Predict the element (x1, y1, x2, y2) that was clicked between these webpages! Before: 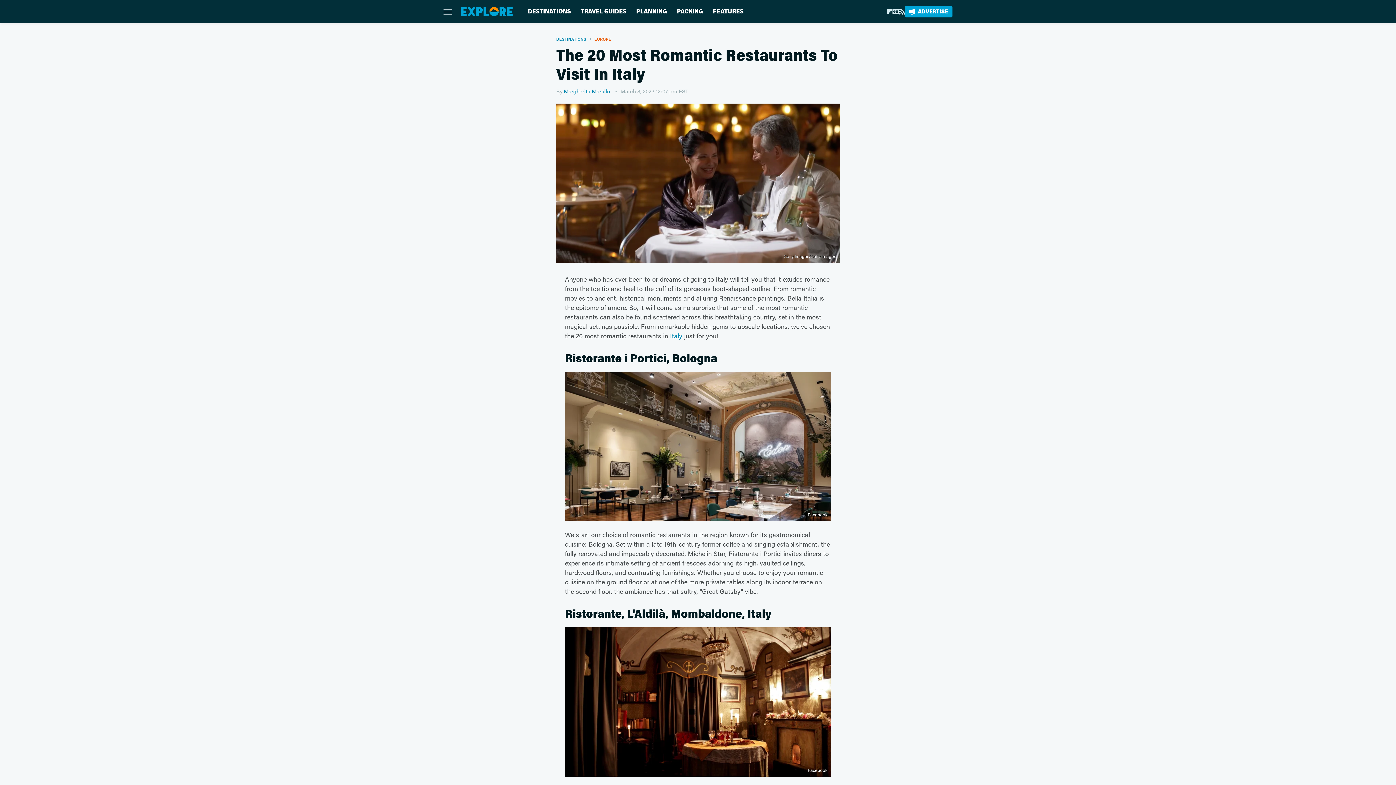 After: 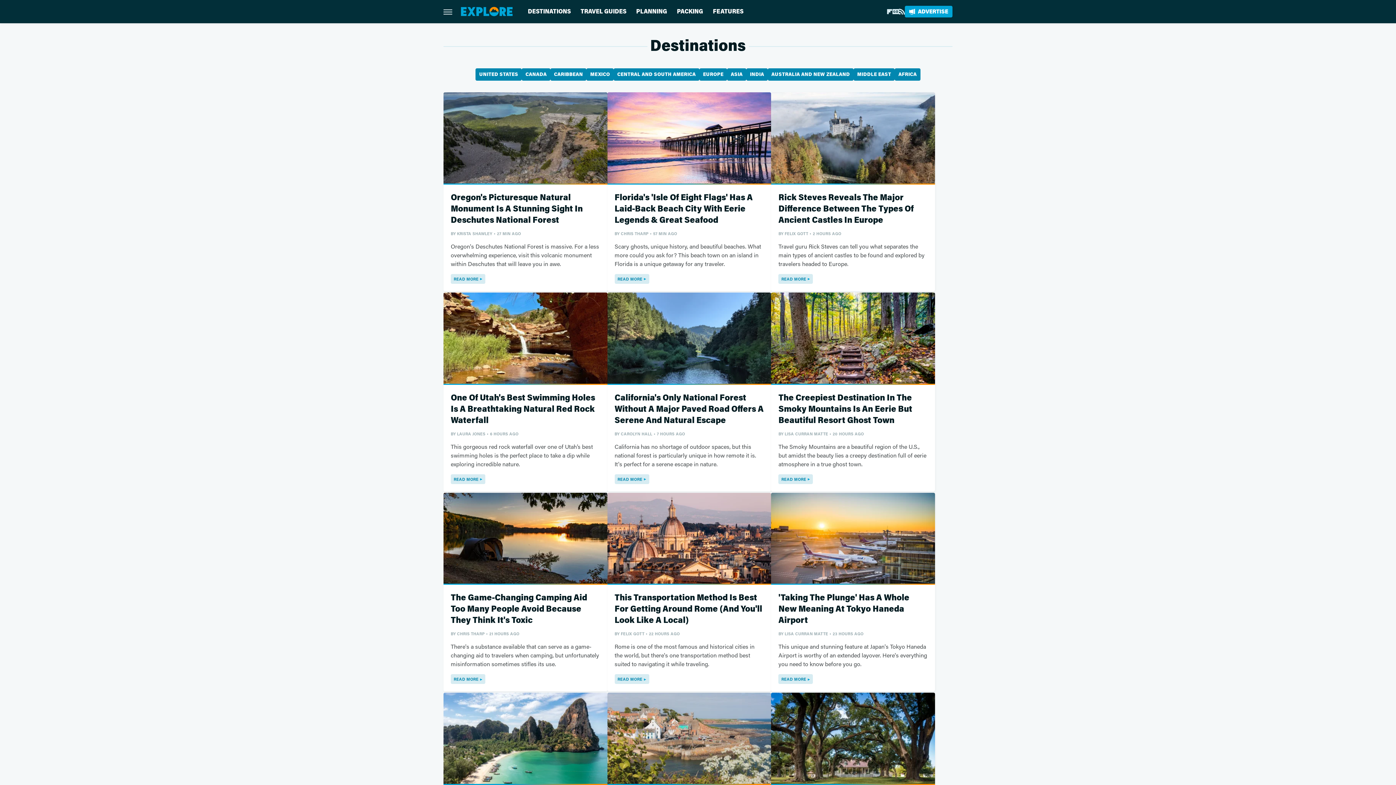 Action: bbox: (528, 0, 570, 23) label: DESTINATIONS